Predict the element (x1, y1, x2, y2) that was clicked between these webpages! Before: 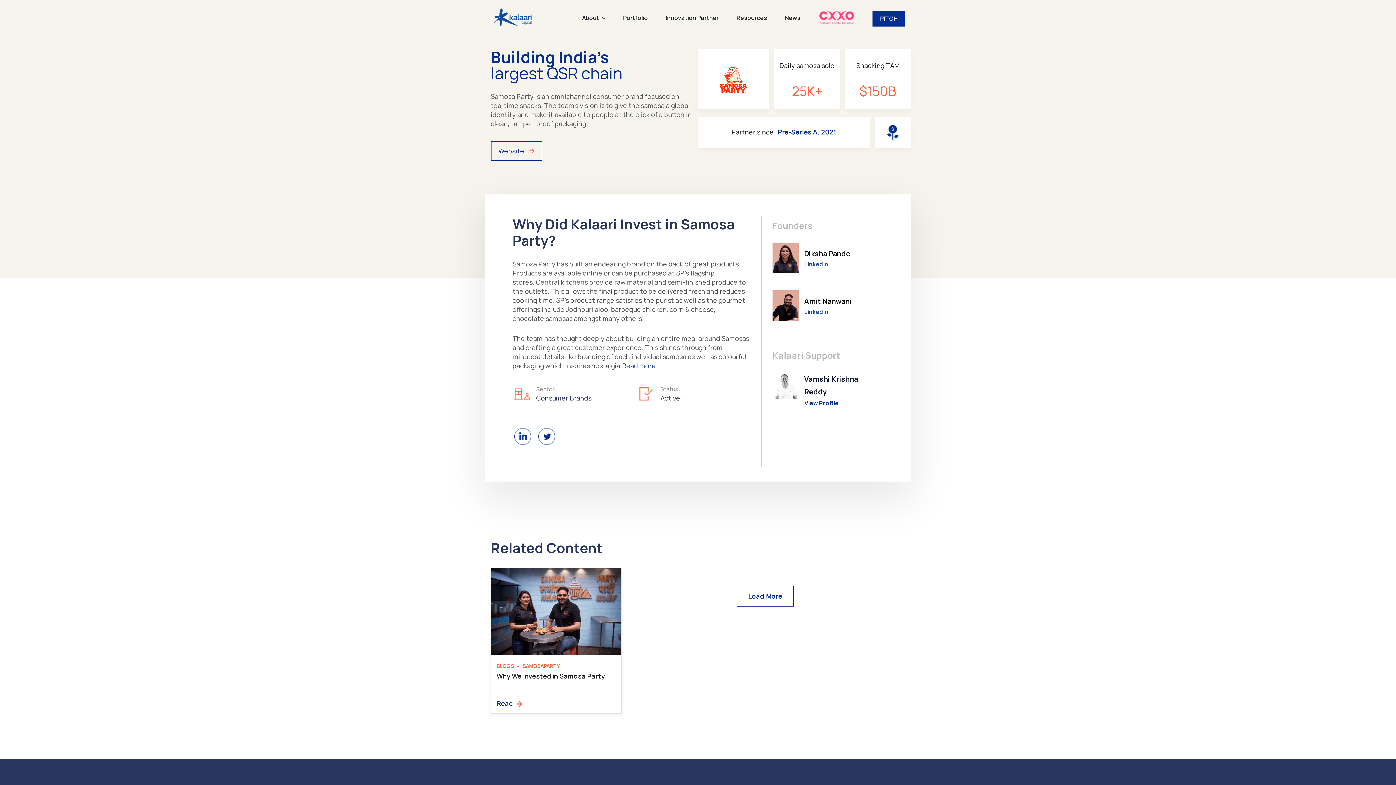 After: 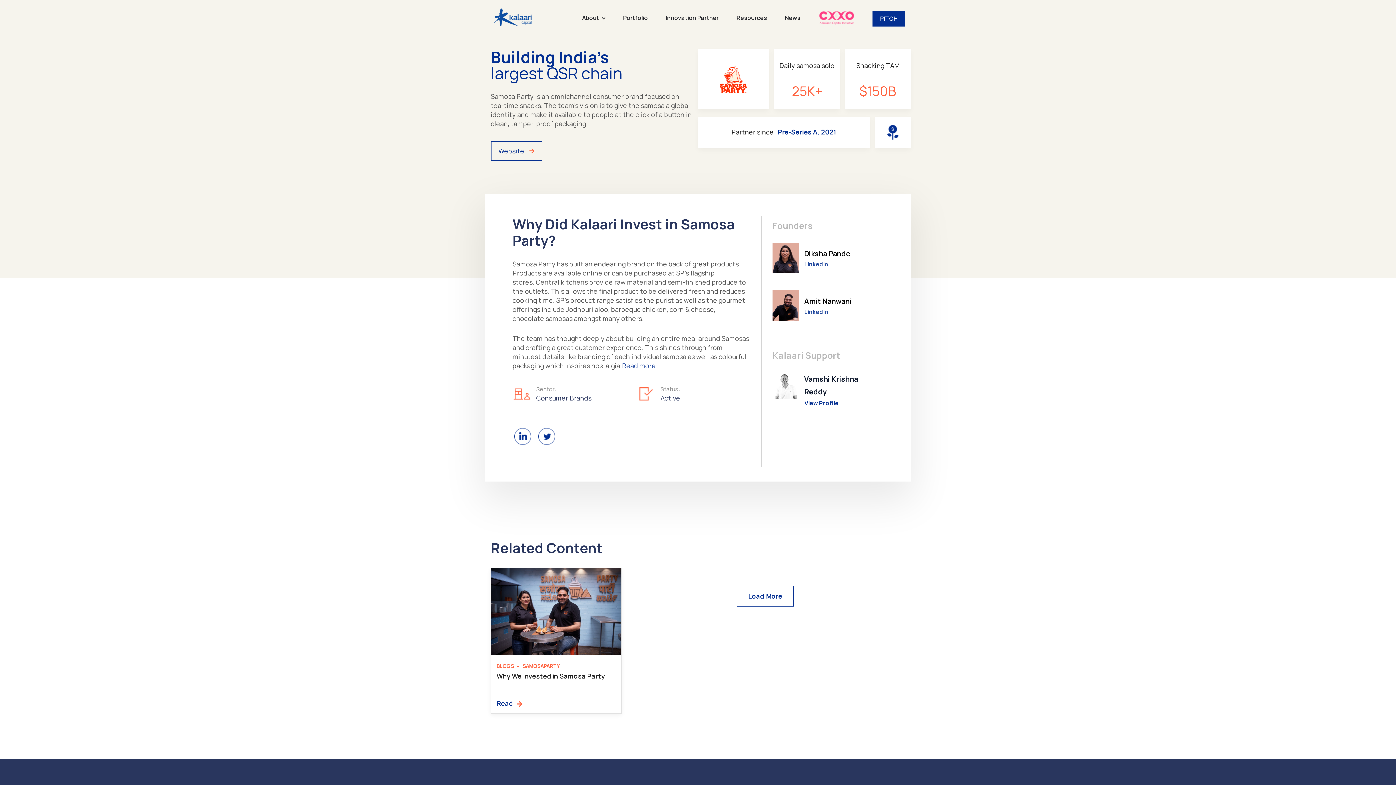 Action: label: LinkedIn bbox: (804, 308, 828, 316)